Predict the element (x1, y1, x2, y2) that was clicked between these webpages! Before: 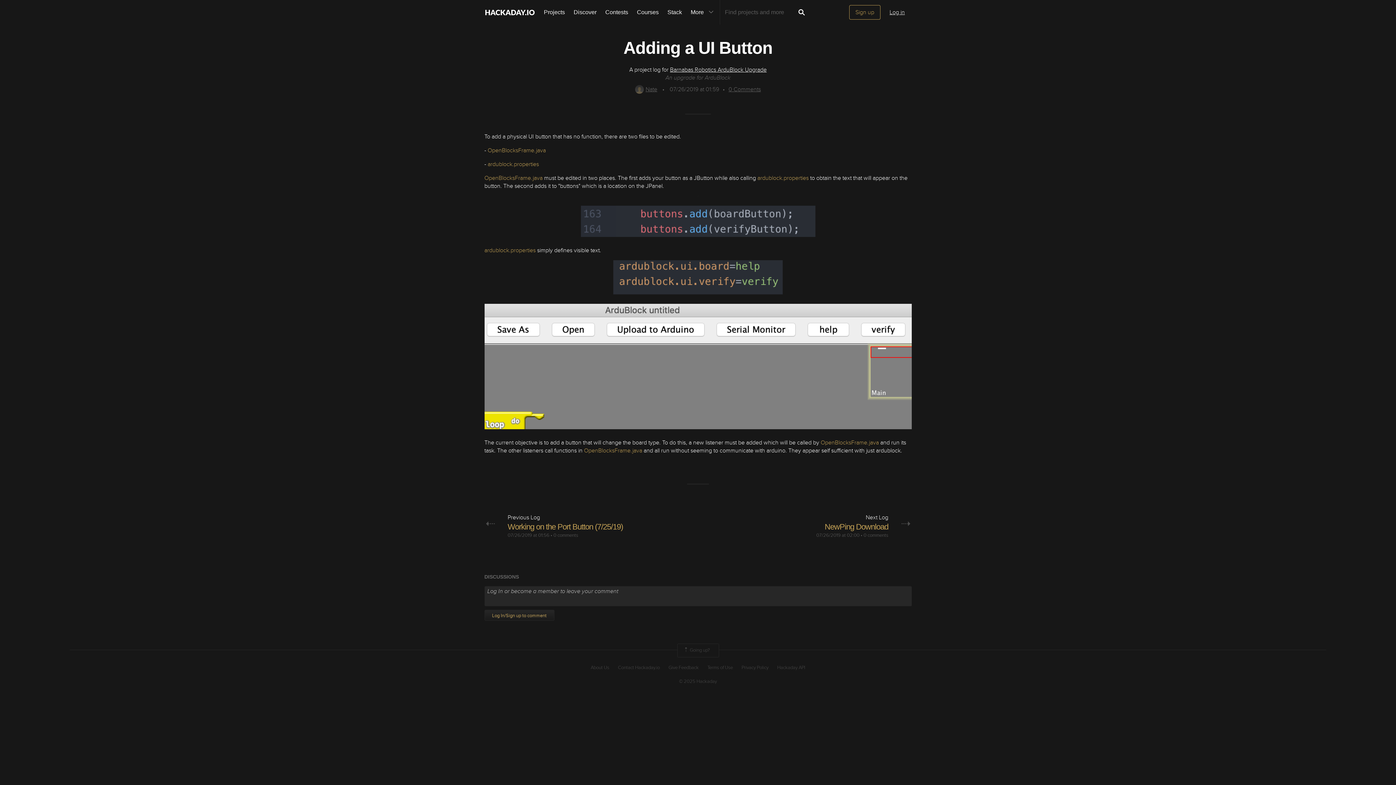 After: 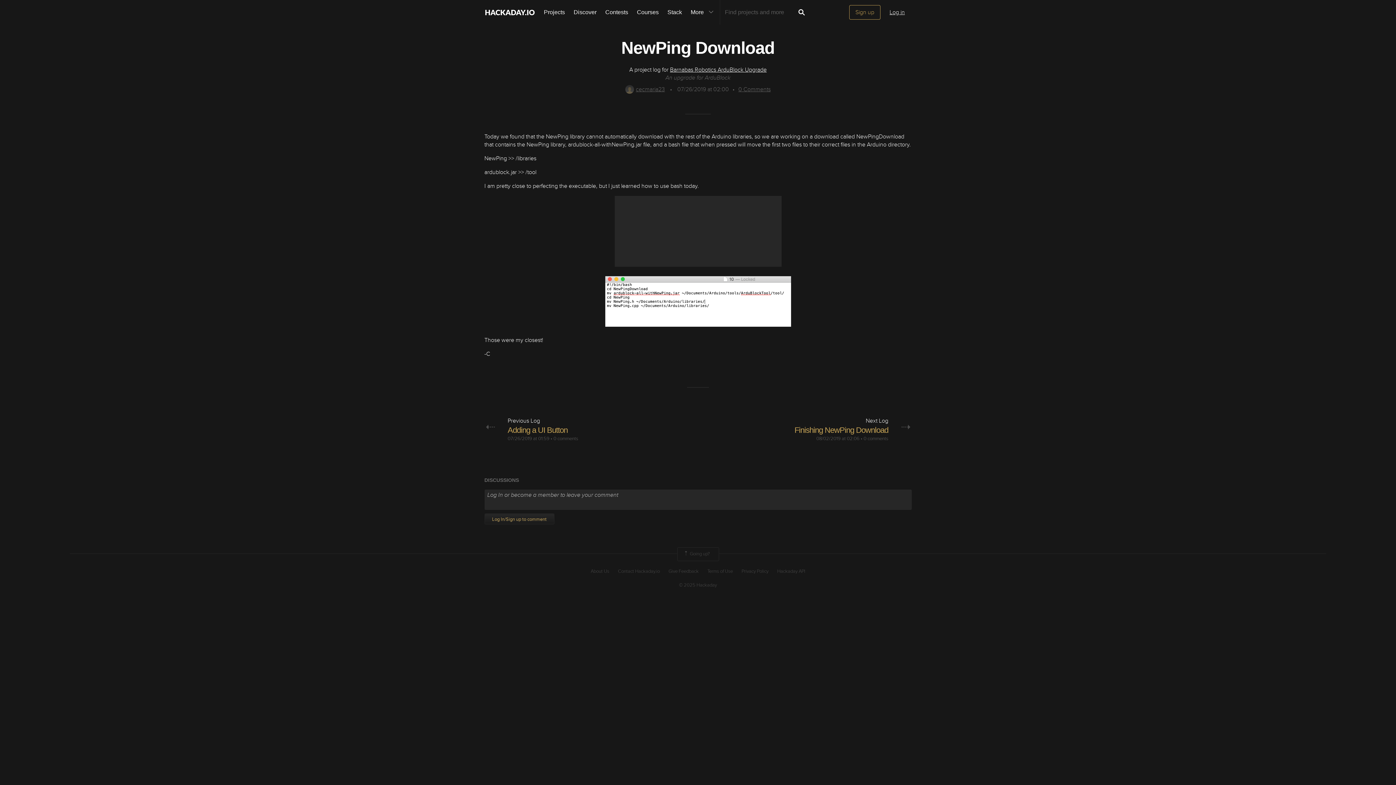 Action: bbox: (888, 518, 911, 534)